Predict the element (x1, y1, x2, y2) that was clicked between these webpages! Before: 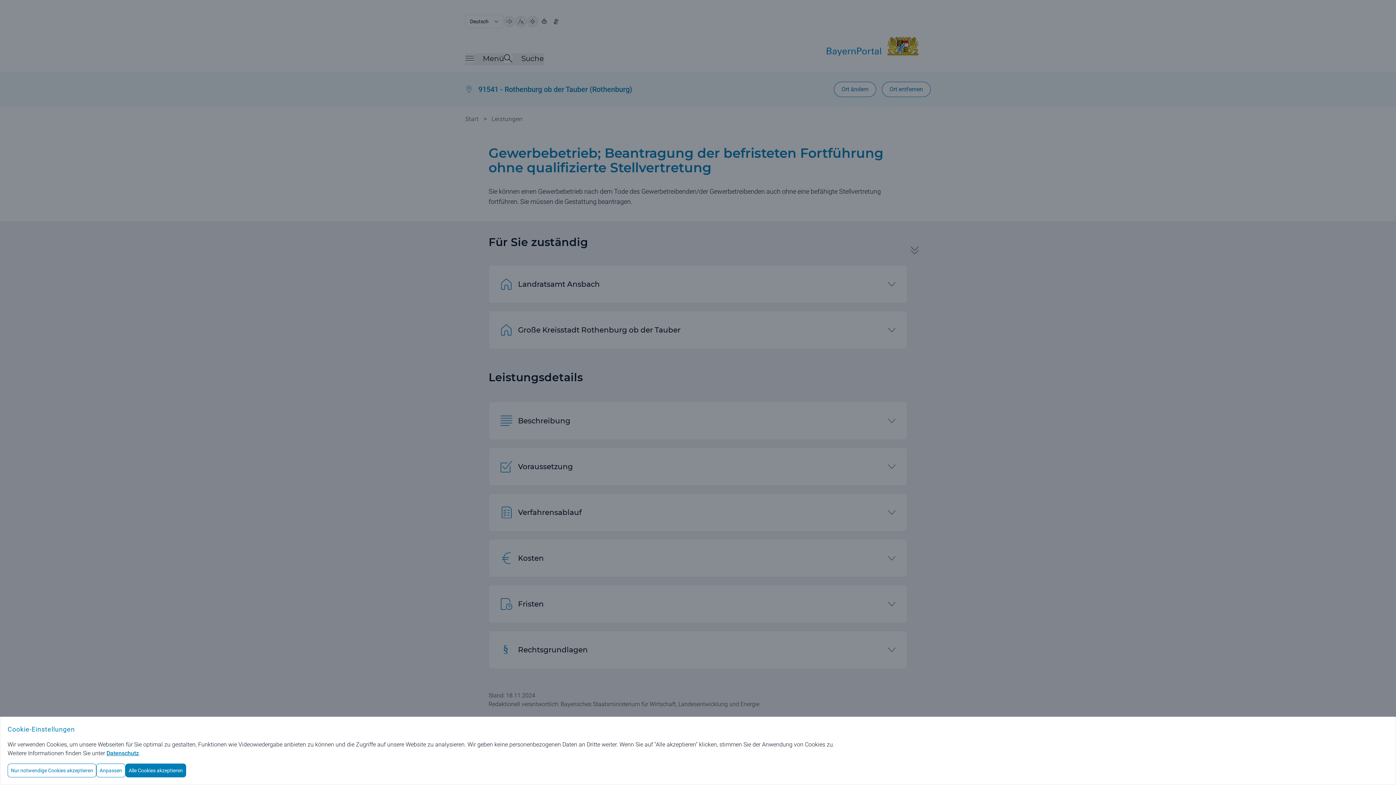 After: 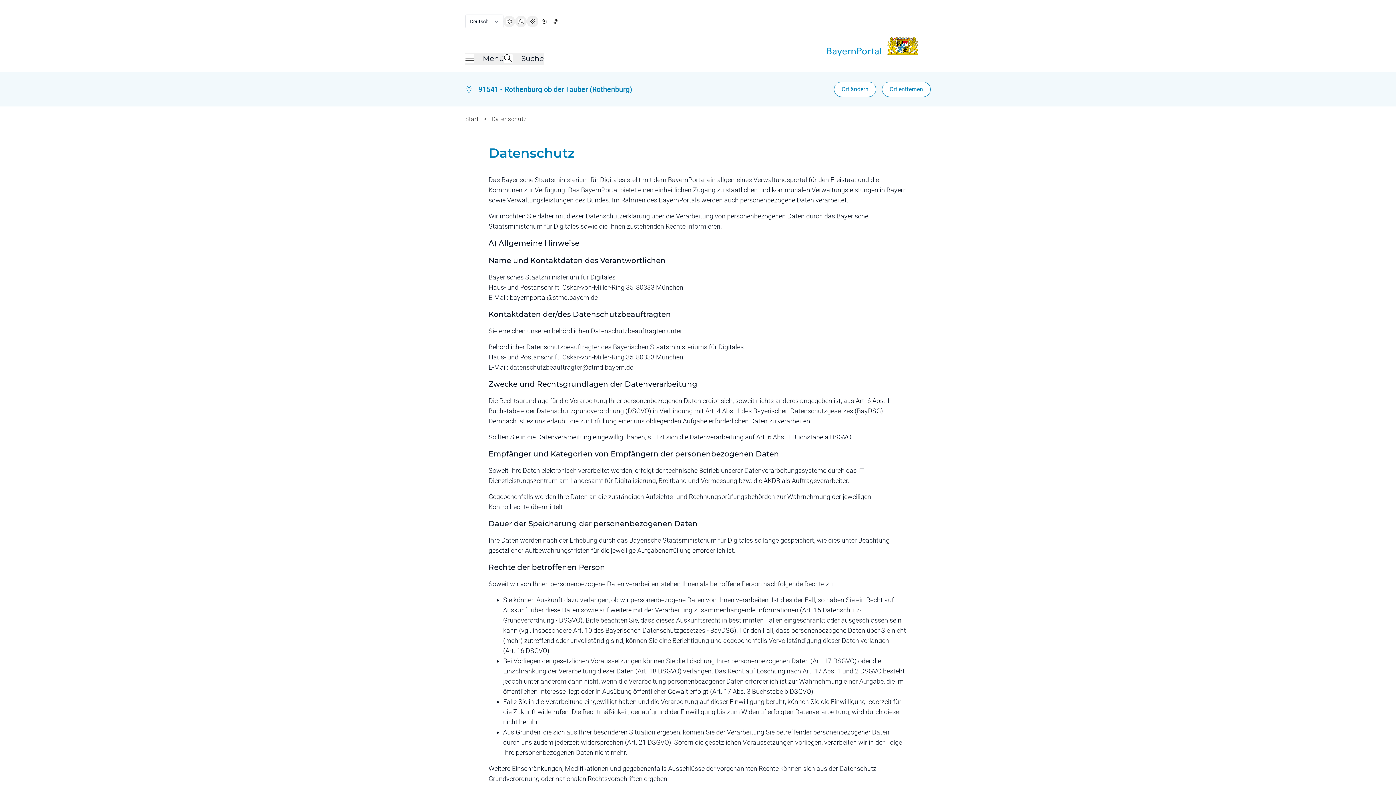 Action: label: Datenschutz bbox: (106, 750, 138, 757)